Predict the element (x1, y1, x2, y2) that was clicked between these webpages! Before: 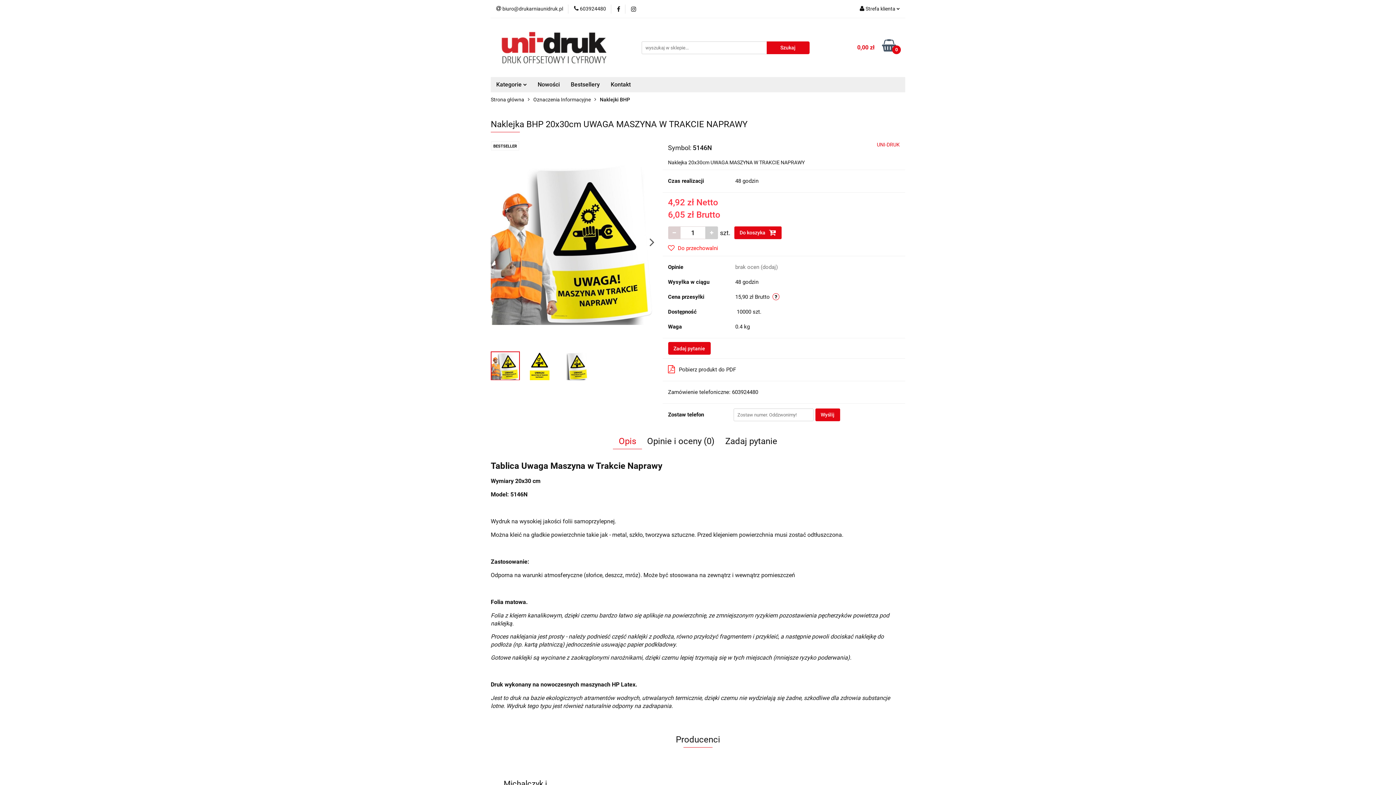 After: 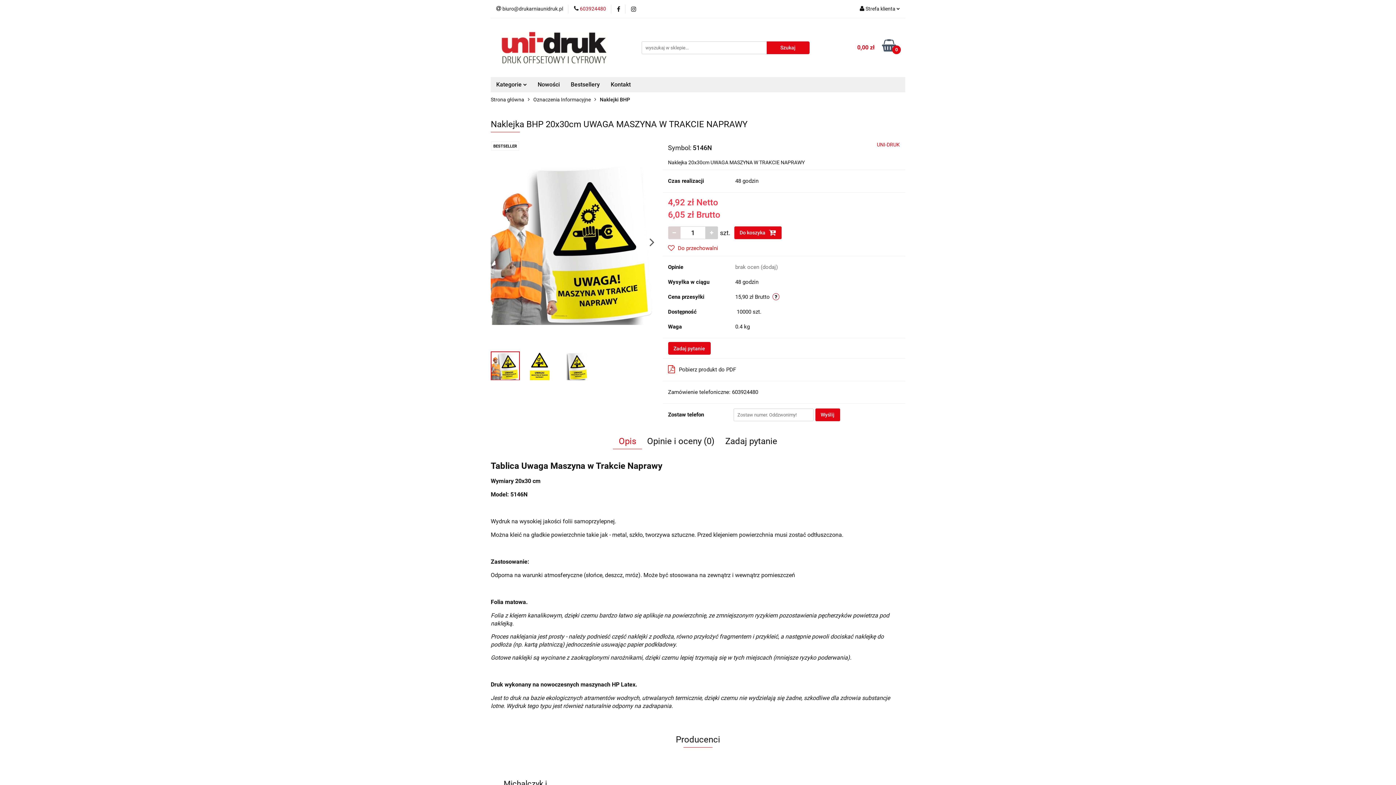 Action: label:  603924480 bbox: (574, 5, 606, 12)